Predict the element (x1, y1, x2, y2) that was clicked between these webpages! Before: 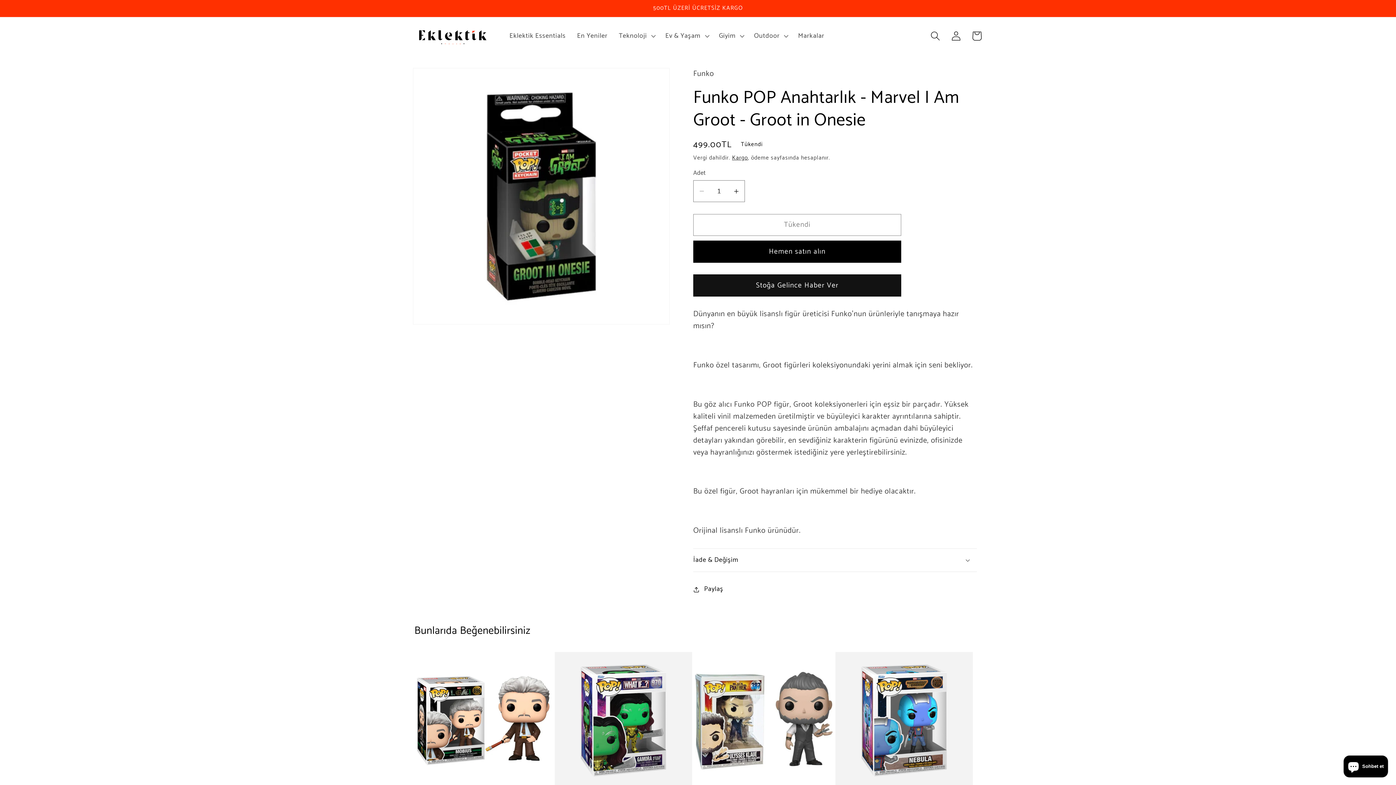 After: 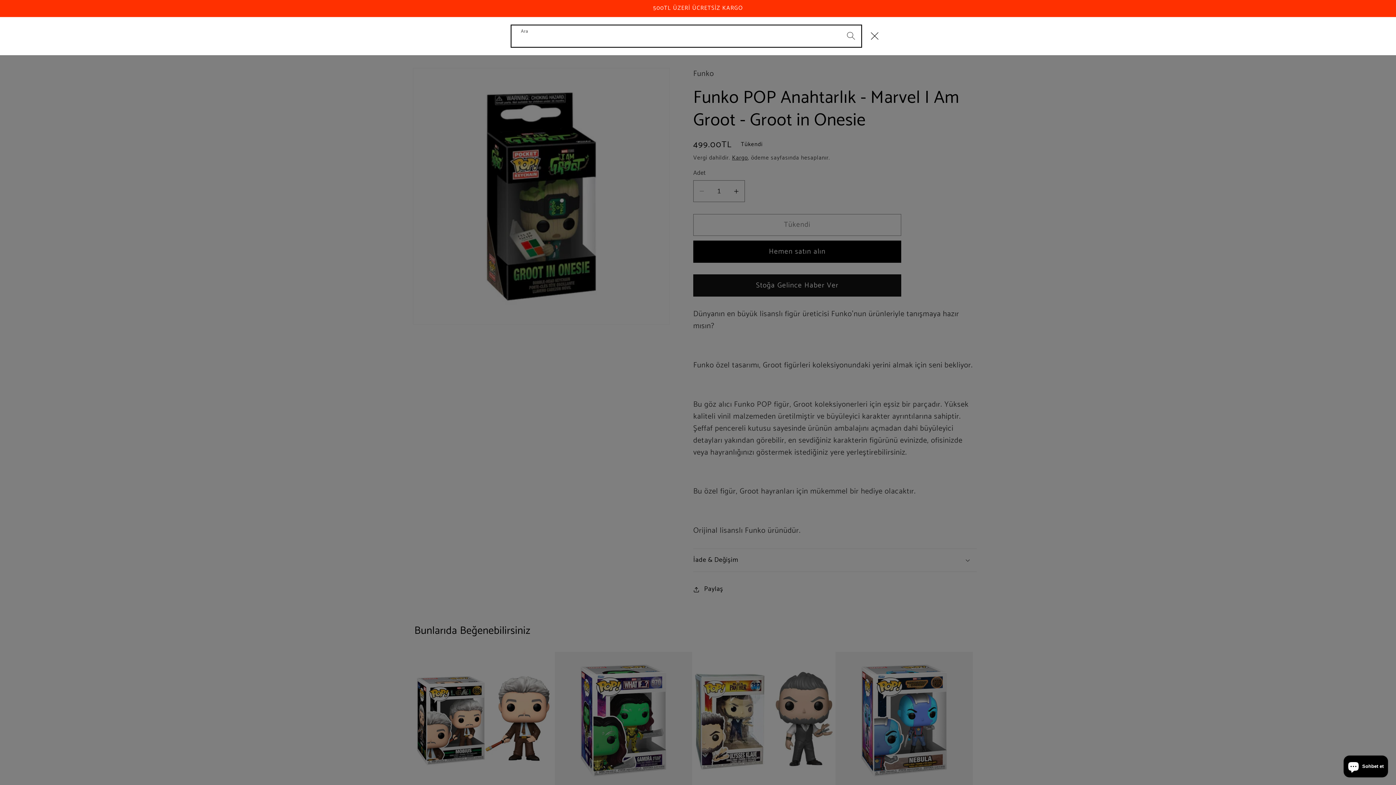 Action: label: Ara bbox: (925, 25, 945, 46)